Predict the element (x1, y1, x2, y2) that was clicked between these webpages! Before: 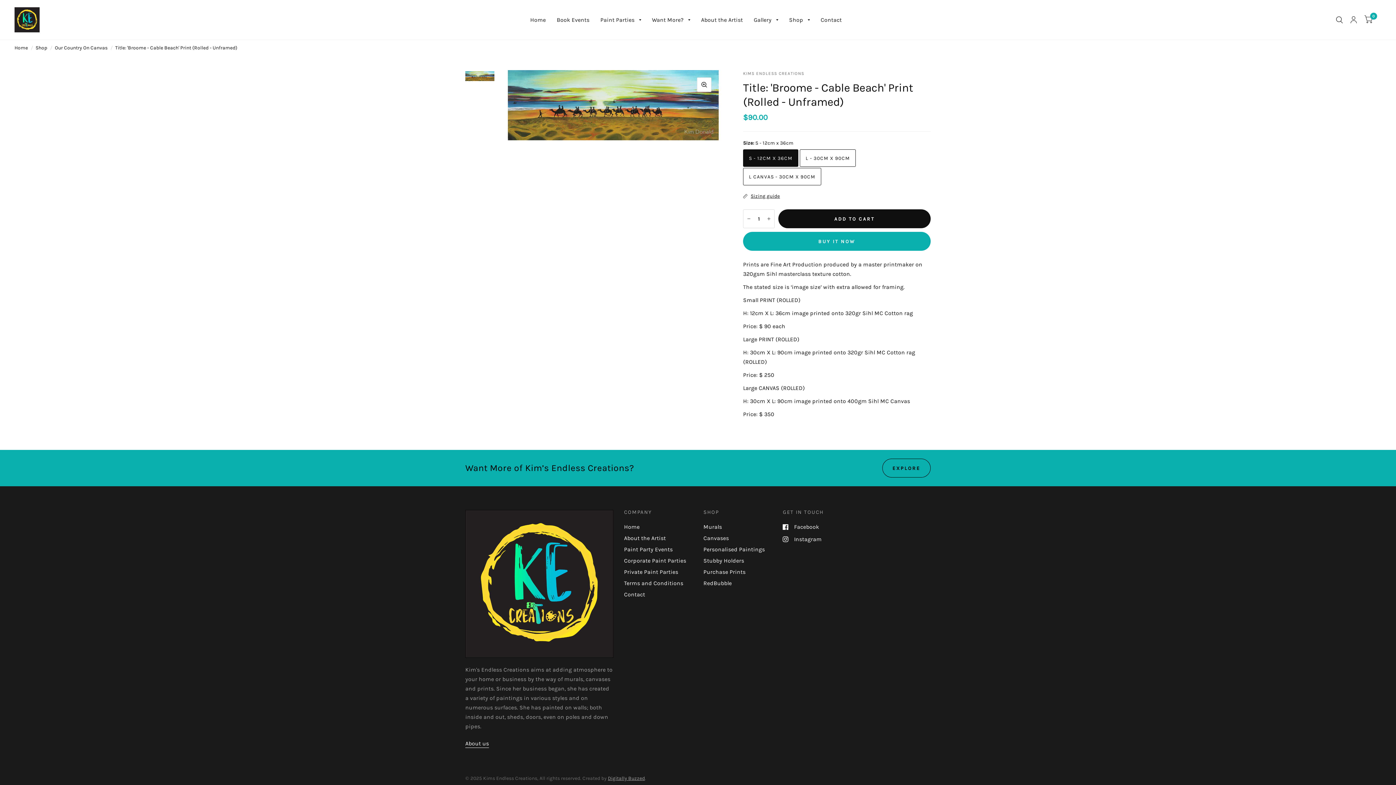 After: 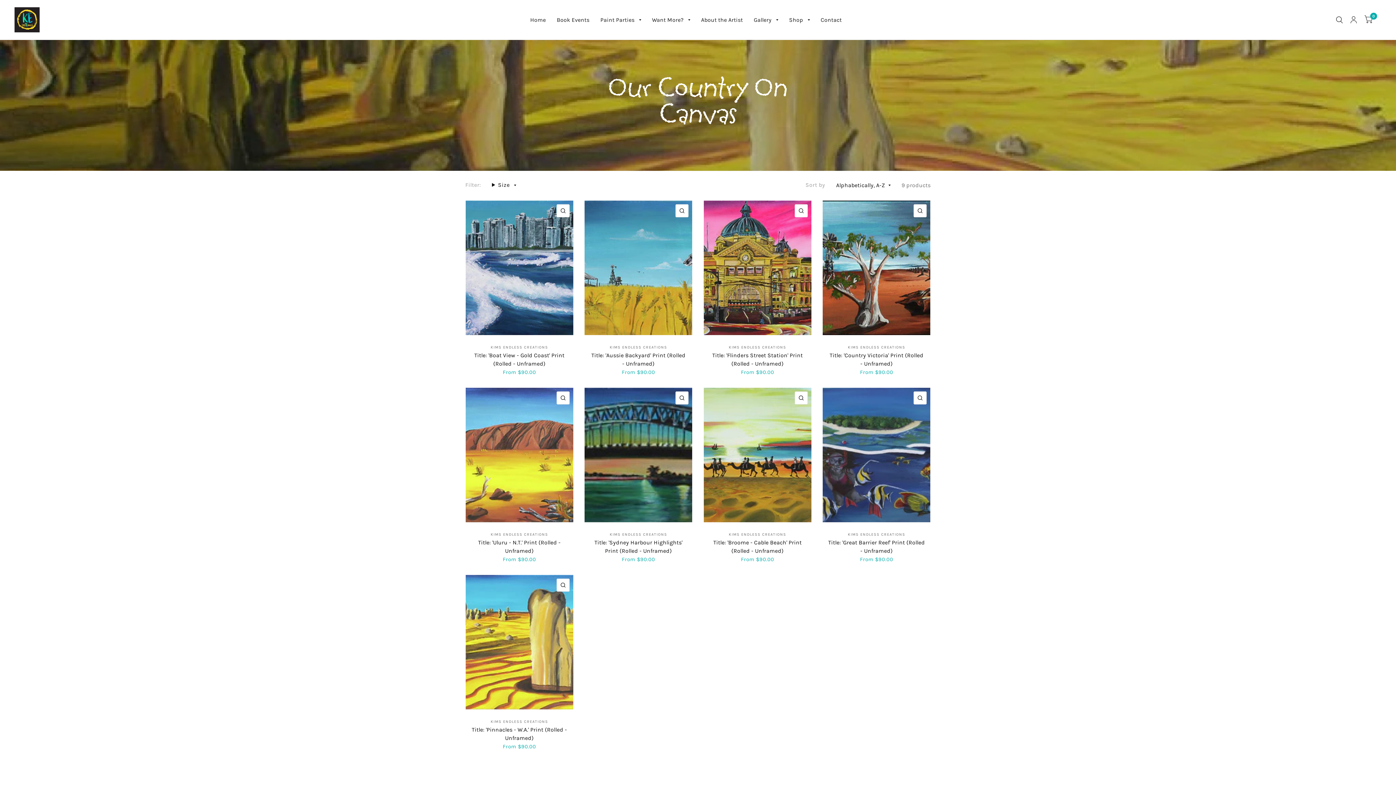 Action: label: Our Country On Canvas bbox: (54, 43, 107, 52)